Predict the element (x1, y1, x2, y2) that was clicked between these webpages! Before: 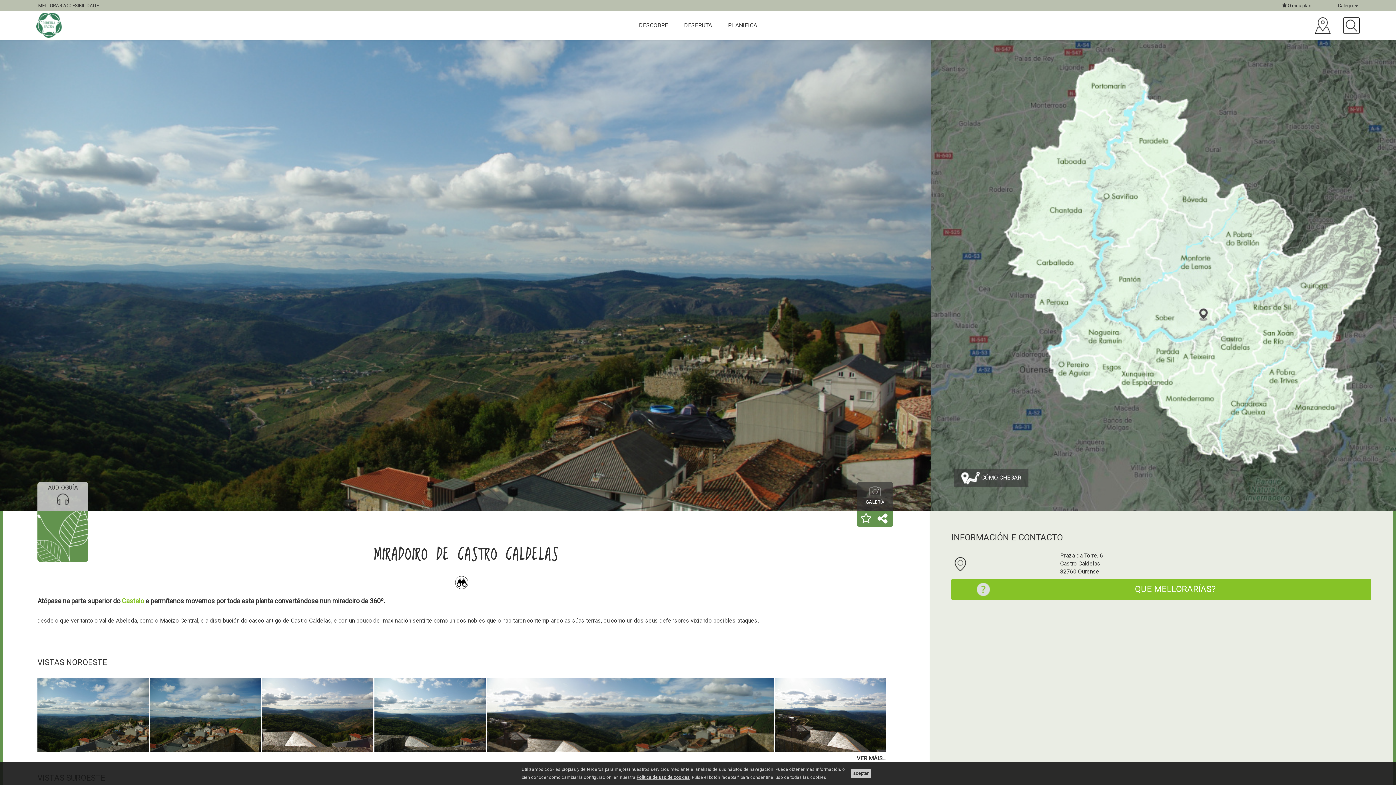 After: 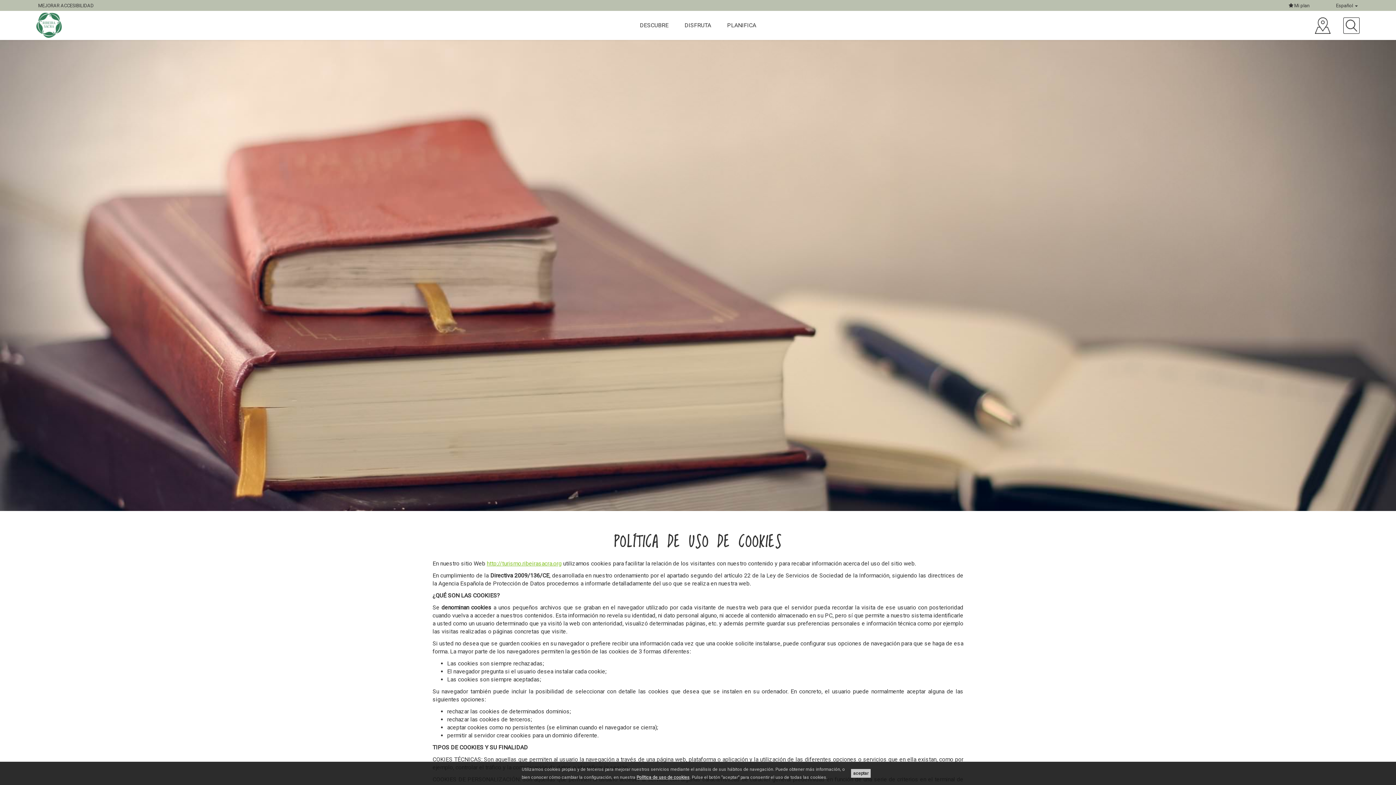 Action: label: Política de uso de cookies bbox: (636, 775, 689, 780)